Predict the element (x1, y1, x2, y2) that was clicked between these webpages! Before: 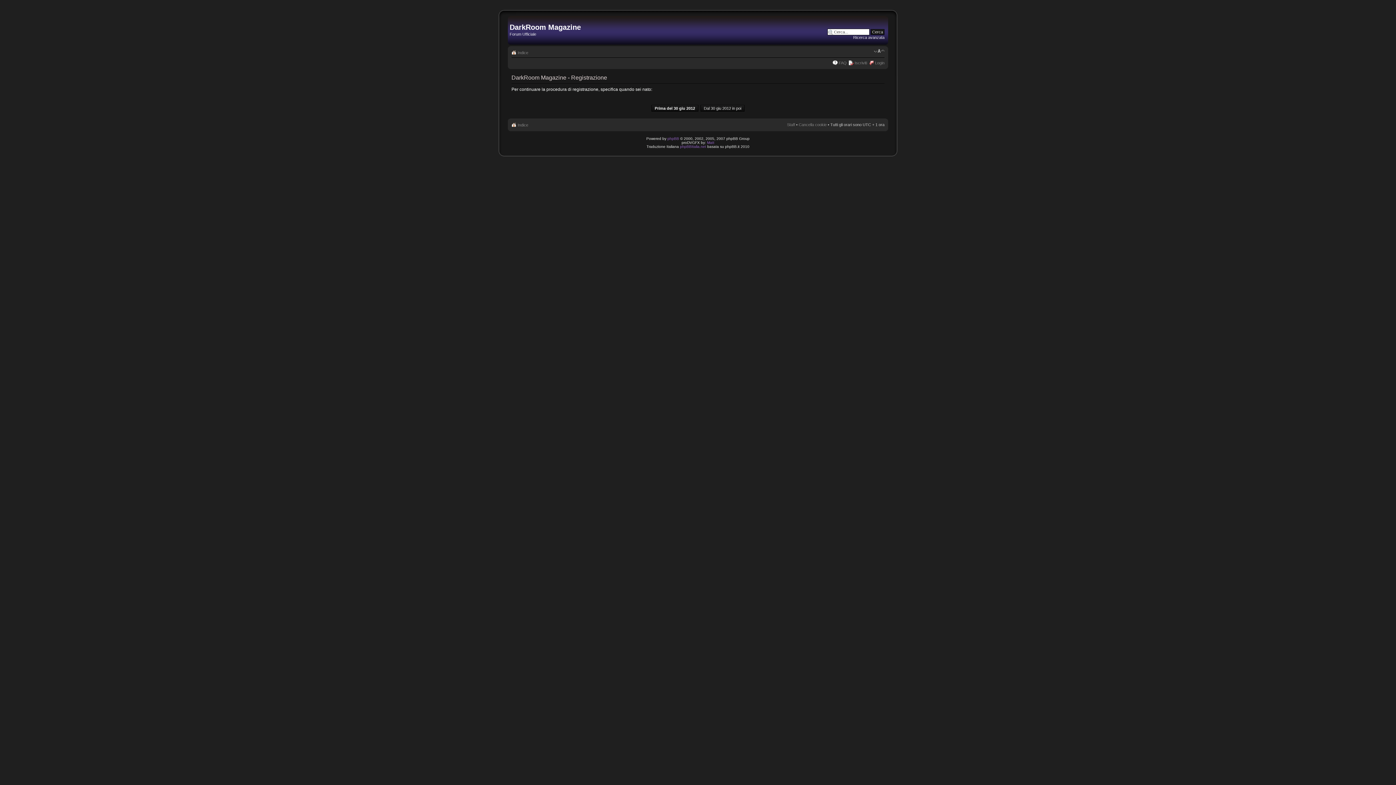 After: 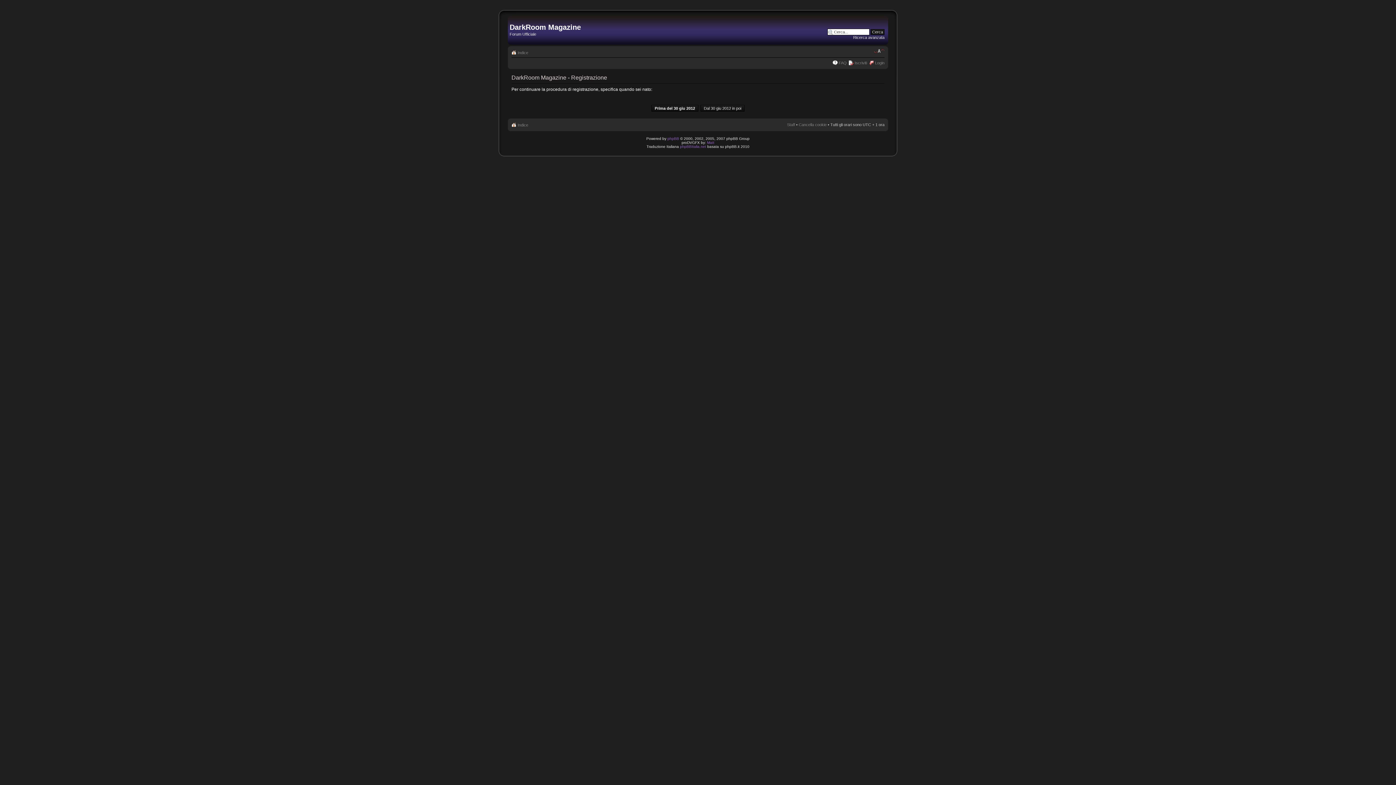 Action: bbox: (874, 47, 884, 54) label: Modifica la dimensione del carattere